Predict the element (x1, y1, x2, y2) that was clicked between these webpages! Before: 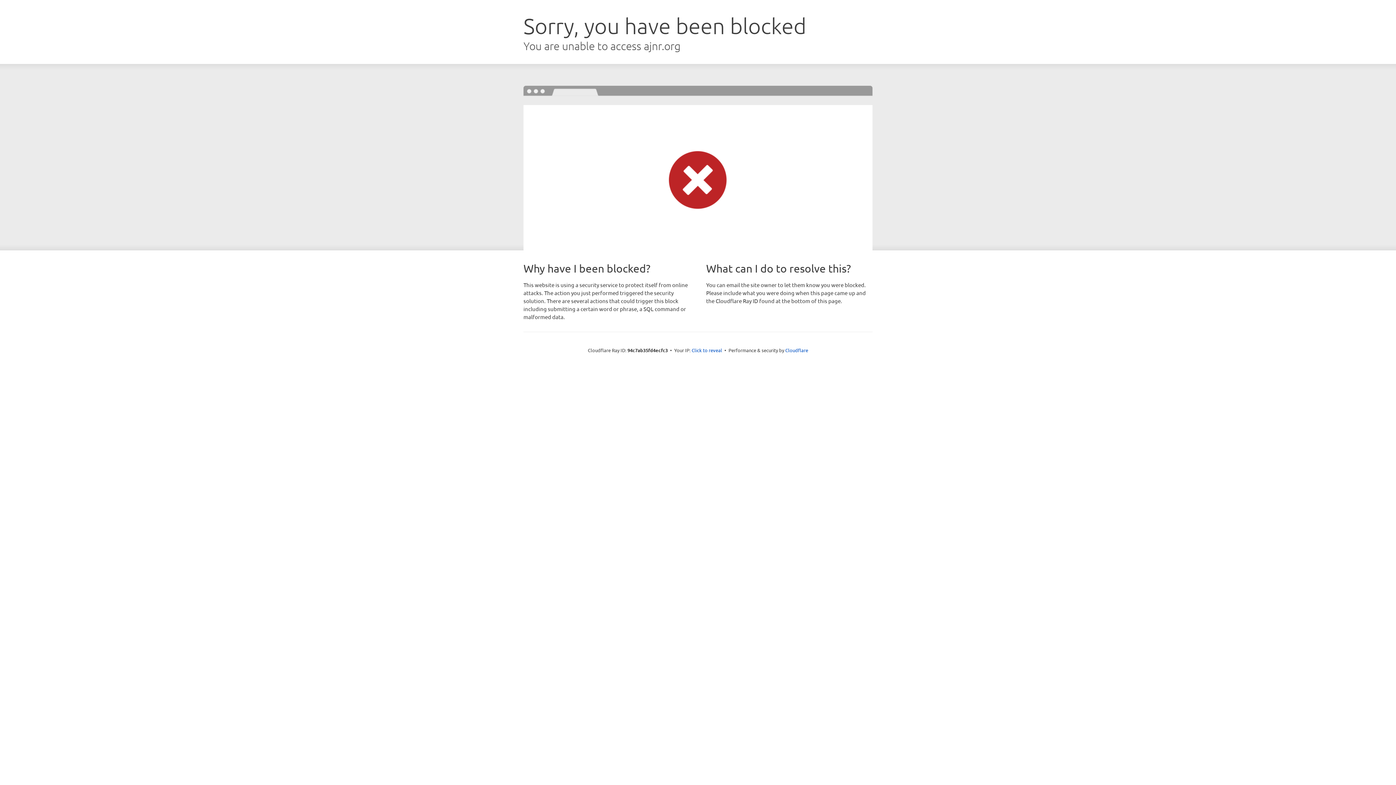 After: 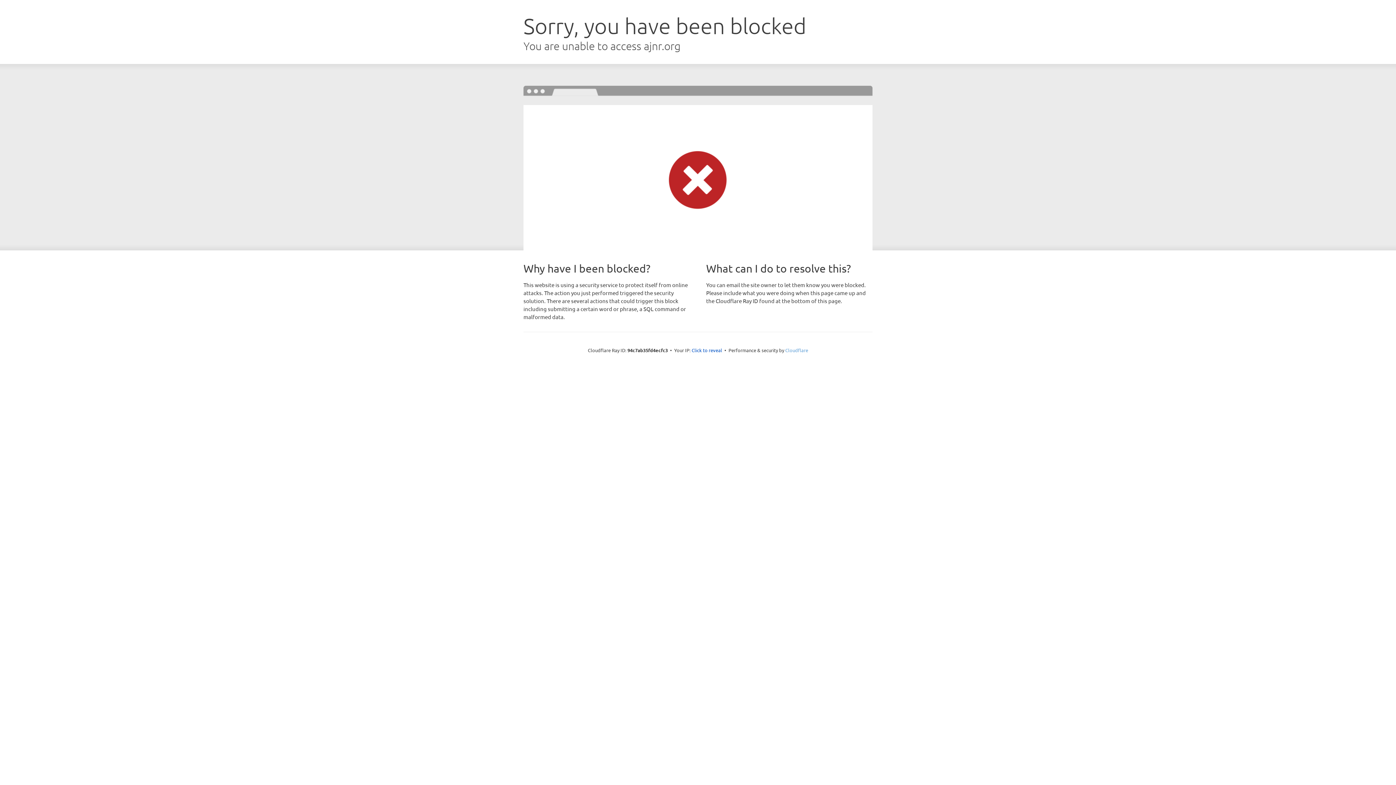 Action: label: Cloudflare bbox: (785, 347, 808, 353)